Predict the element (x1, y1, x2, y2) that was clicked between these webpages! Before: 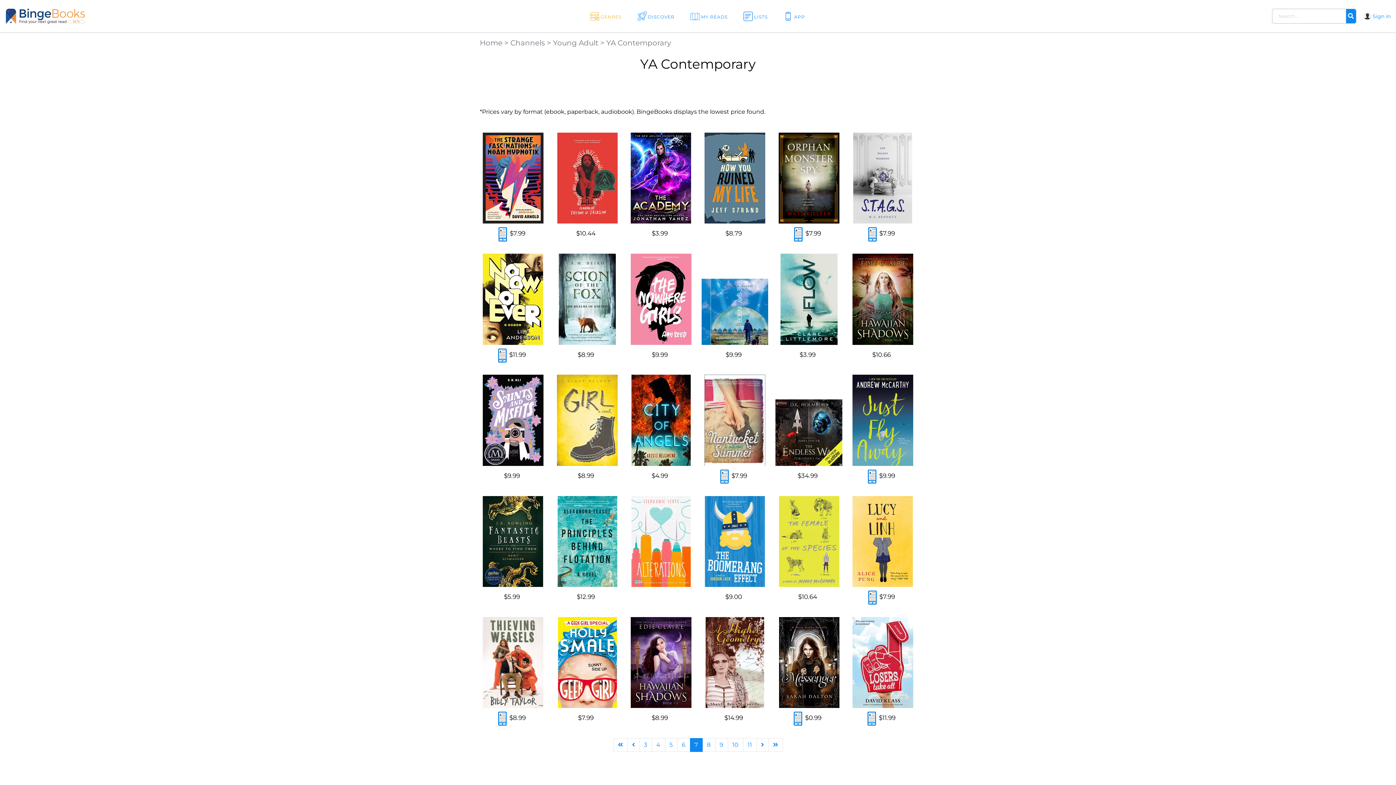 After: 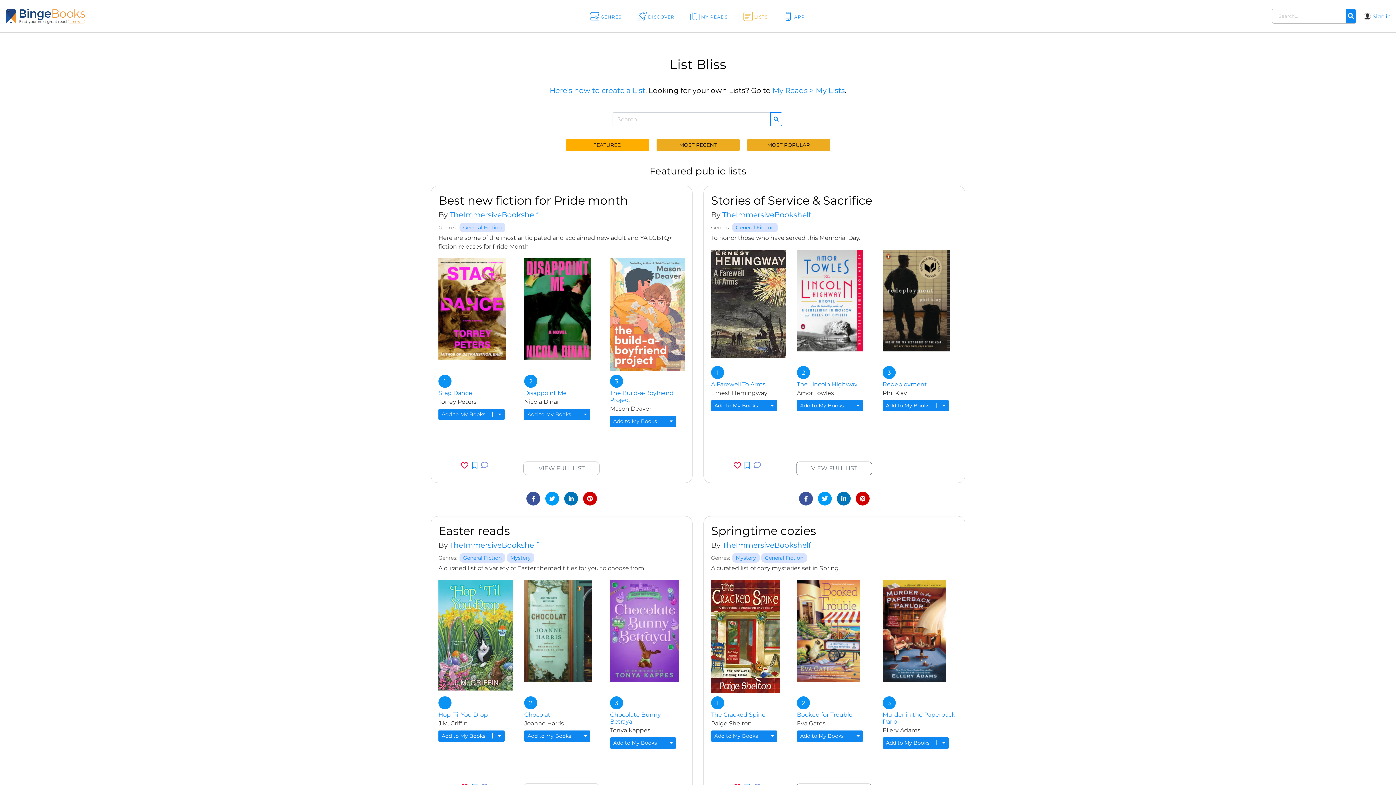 Action: label: LISTS bbox: (743, 0, 772, 32)